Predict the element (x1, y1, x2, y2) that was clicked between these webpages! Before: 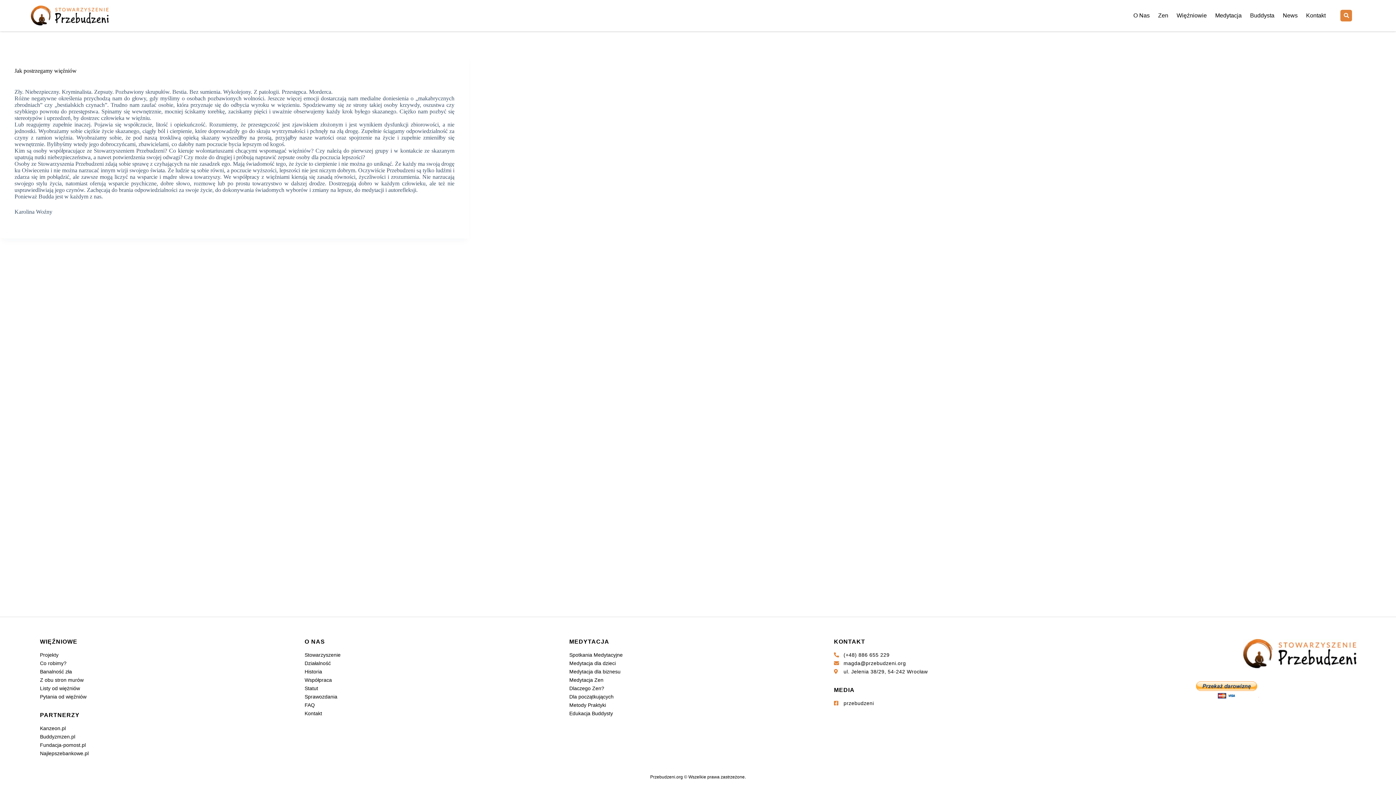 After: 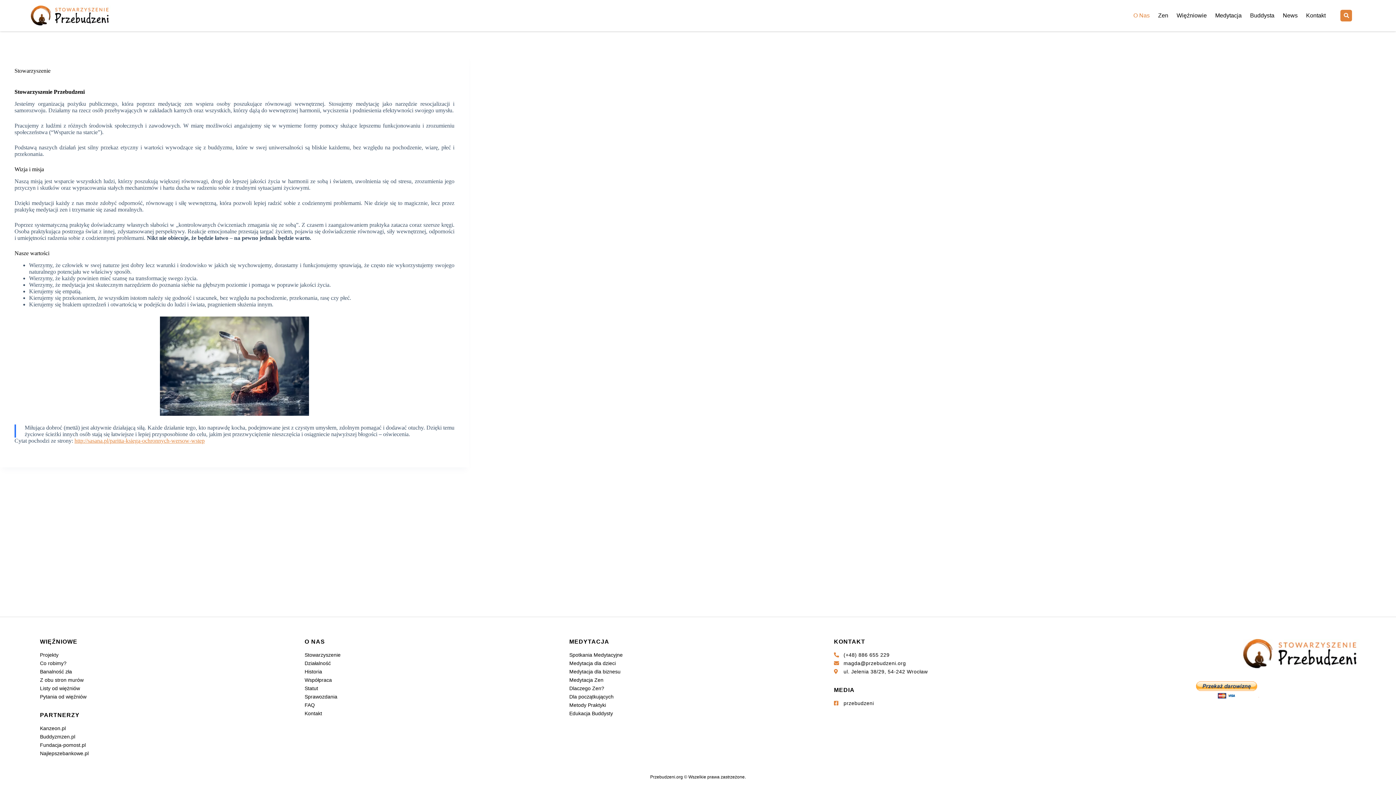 Action: bbox: (1130, 6, 1153, 24) label: O Nas